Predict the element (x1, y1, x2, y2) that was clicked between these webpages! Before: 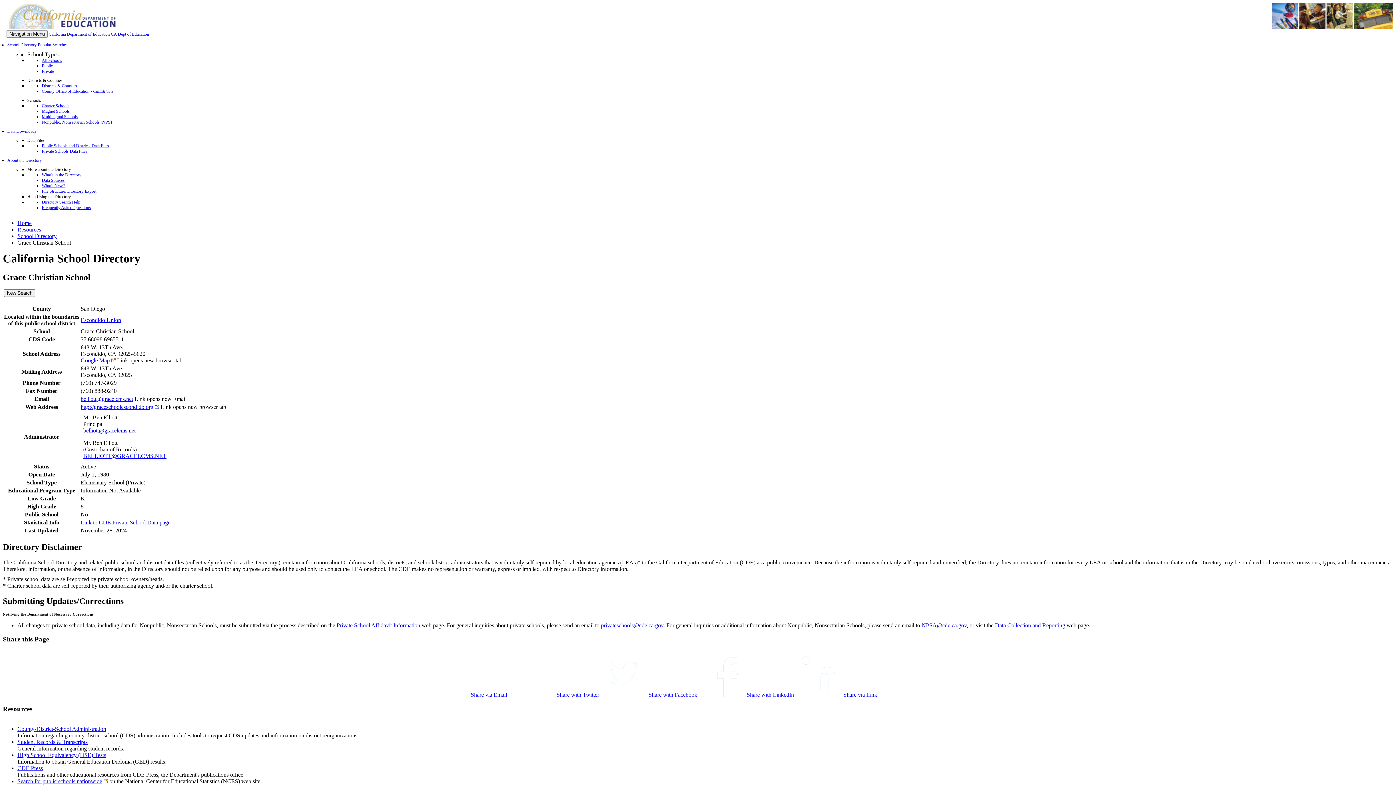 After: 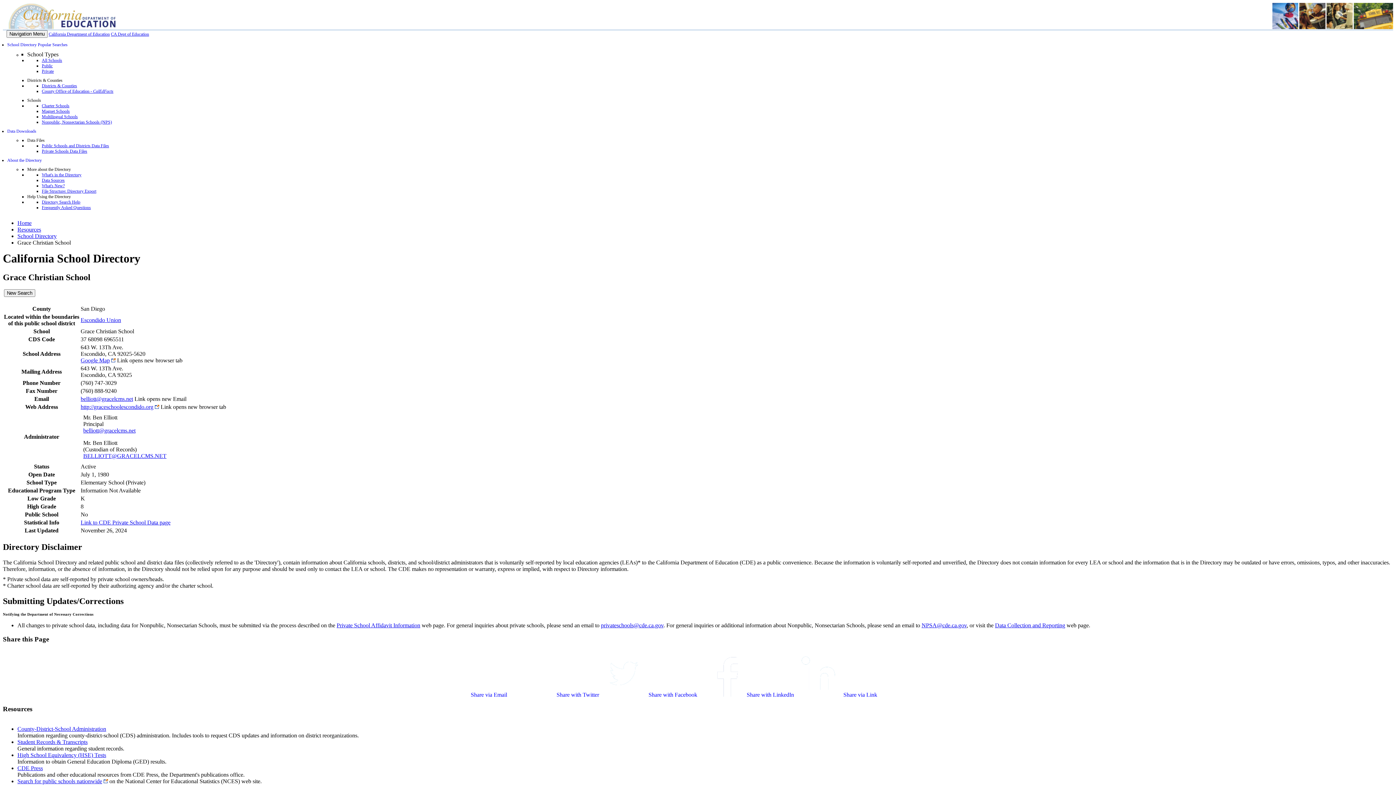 Action: bbox: (41, 143, 109, 148) label: Public Schools and Districts Data Files